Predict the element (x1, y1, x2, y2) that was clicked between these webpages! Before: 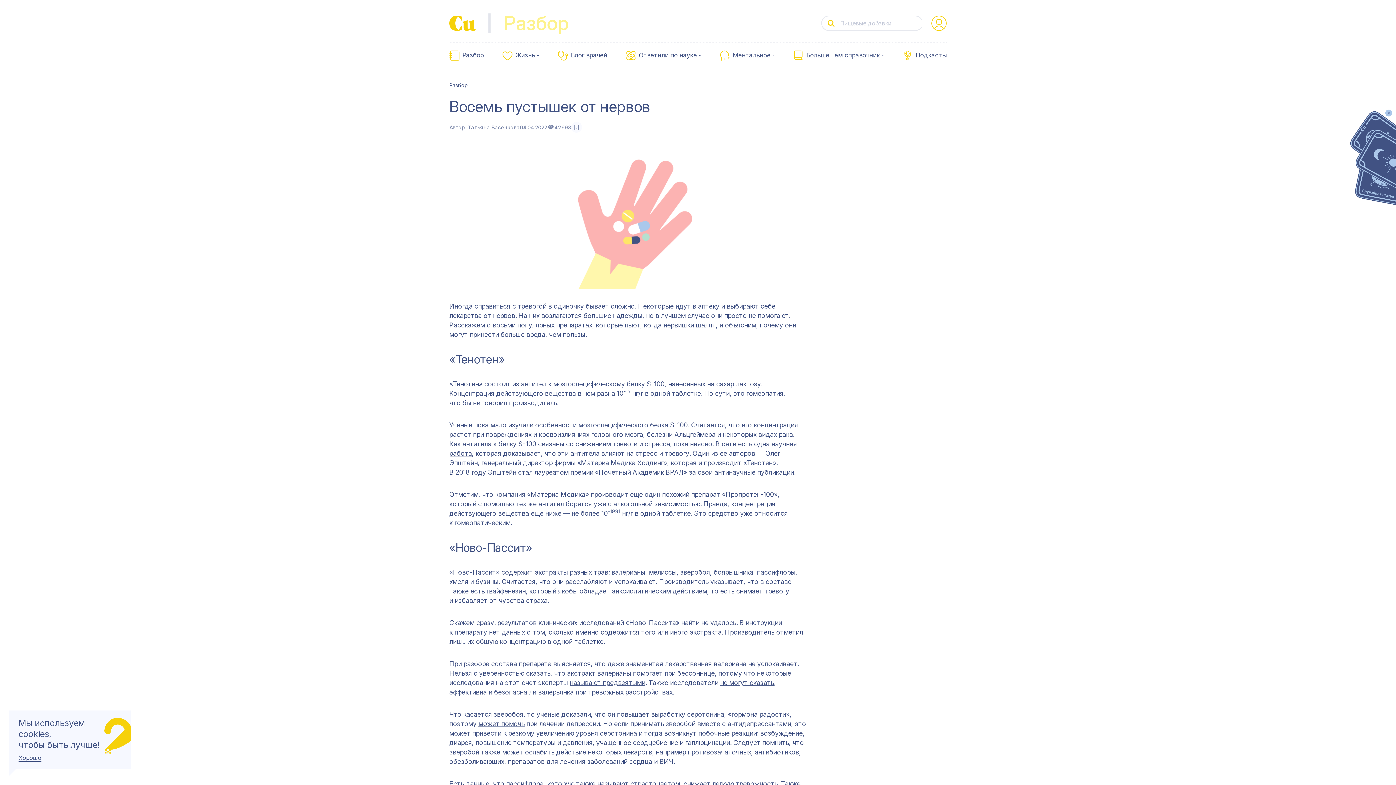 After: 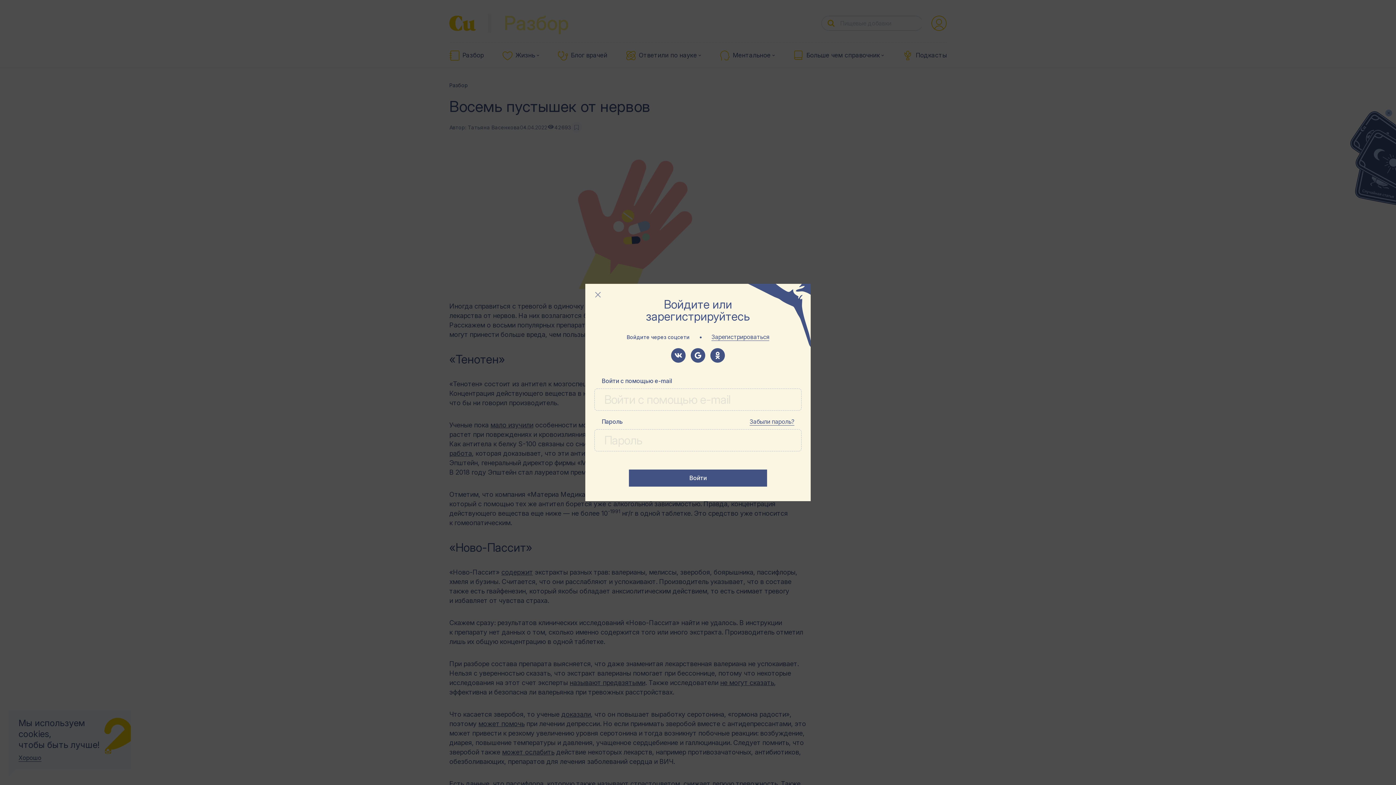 Action: label: auth-button bbox: (931, 15, 946, 30)